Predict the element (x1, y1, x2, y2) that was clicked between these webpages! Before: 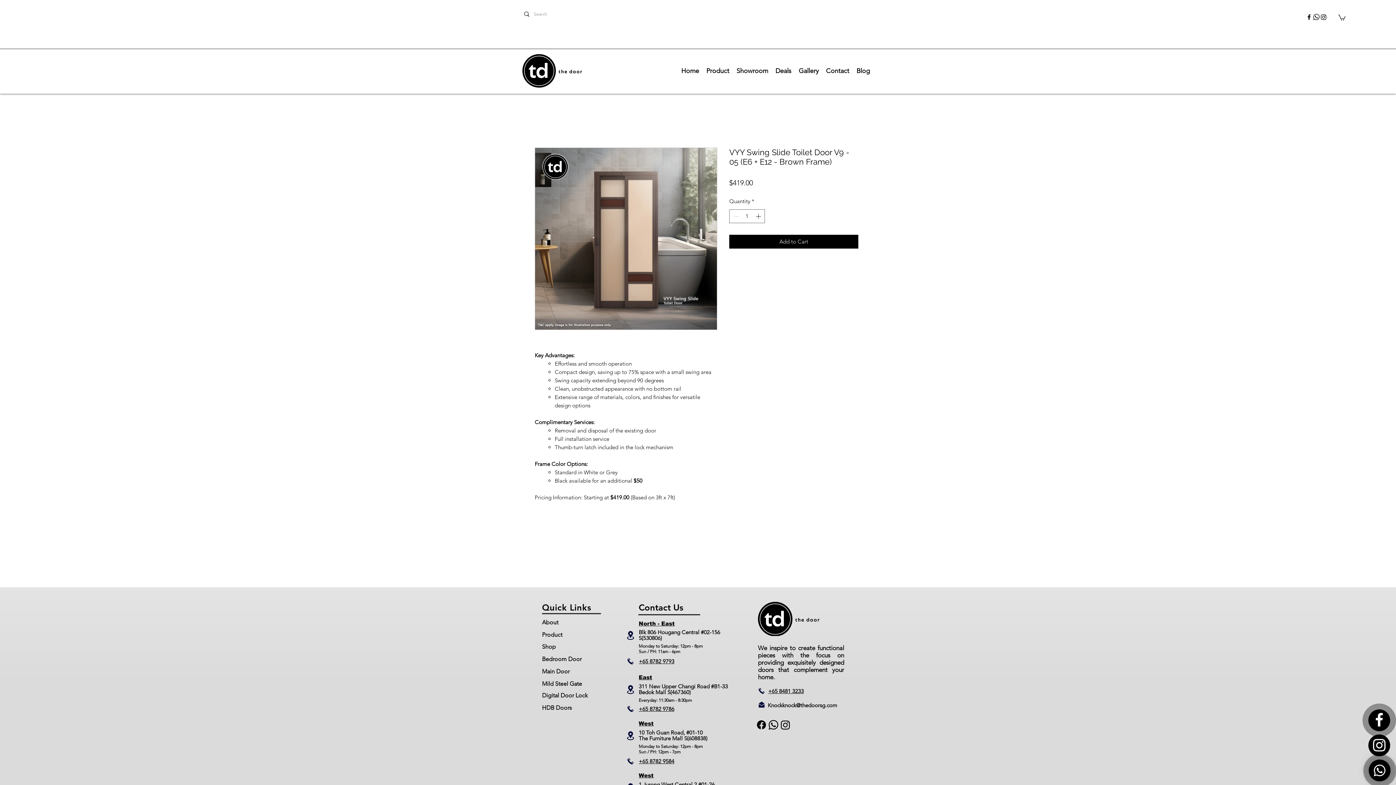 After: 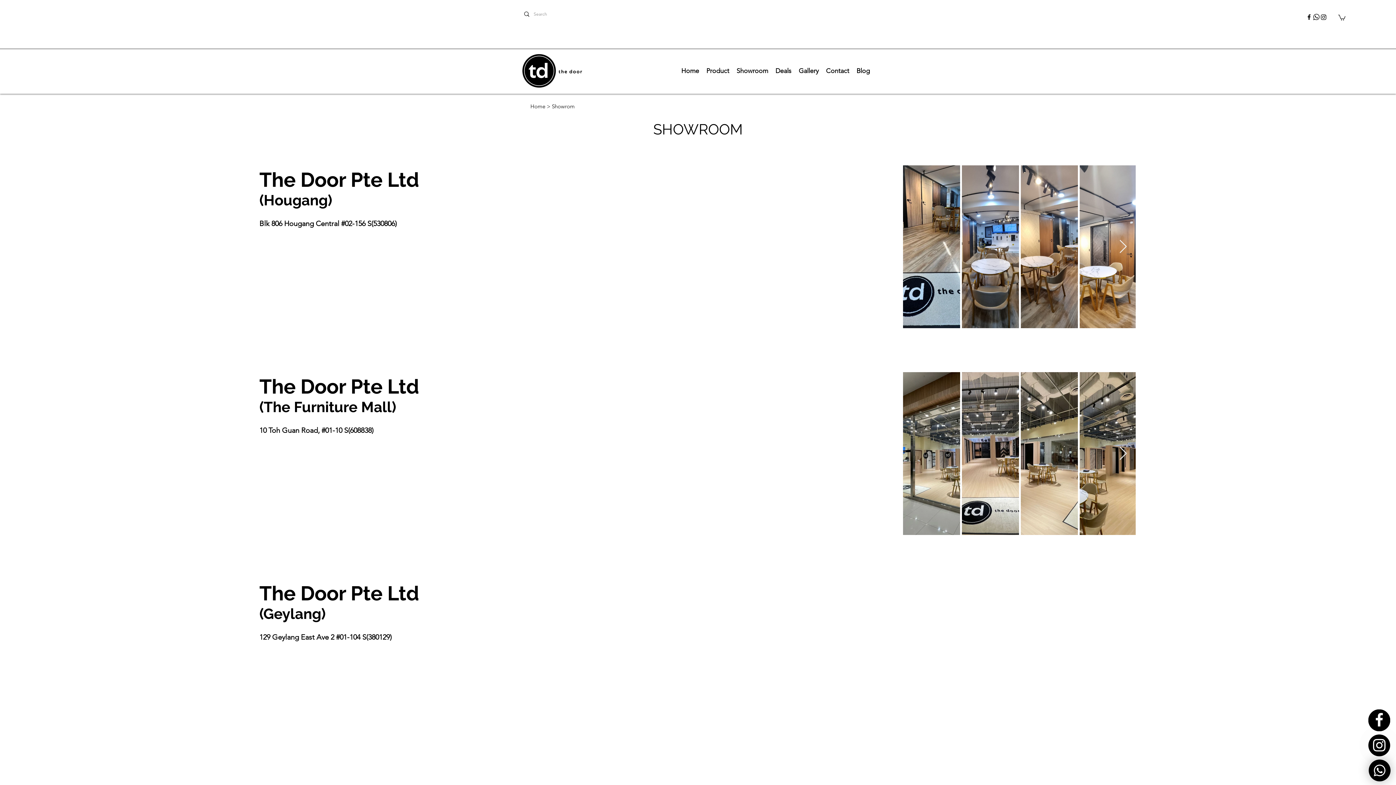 Action: label: Showroom bbox: (733, 65, 772, 76)